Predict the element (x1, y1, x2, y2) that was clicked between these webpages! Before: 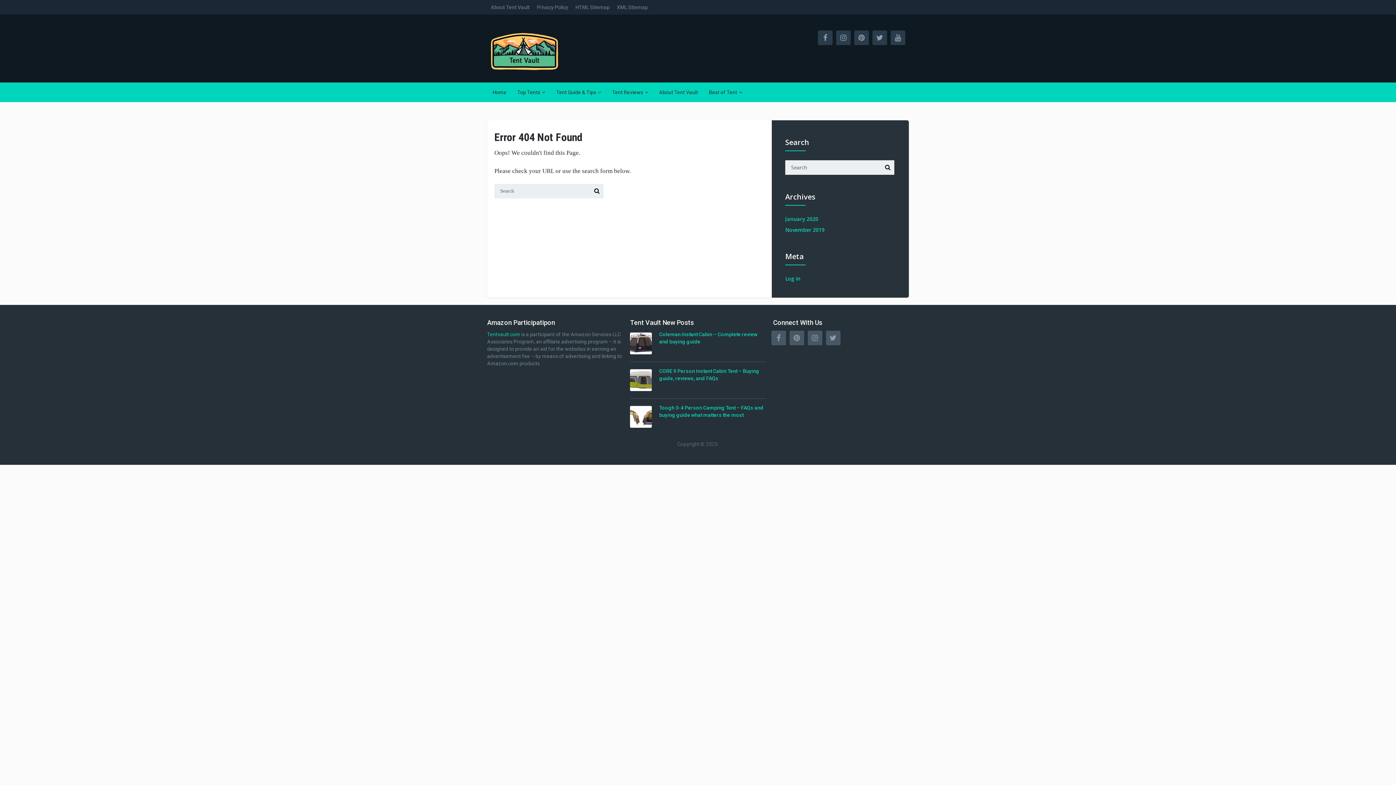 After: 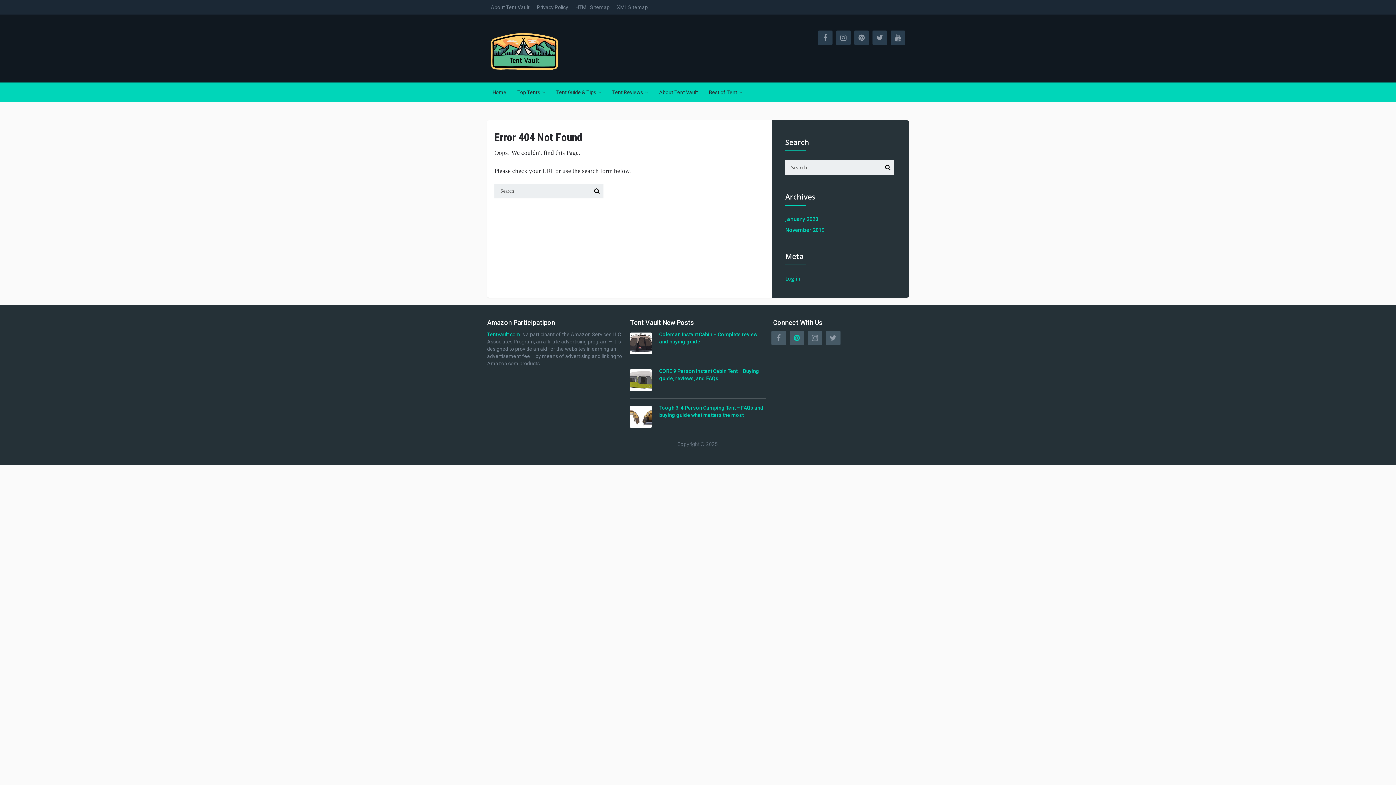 Action: bbox: (789, 330, 804, 345)